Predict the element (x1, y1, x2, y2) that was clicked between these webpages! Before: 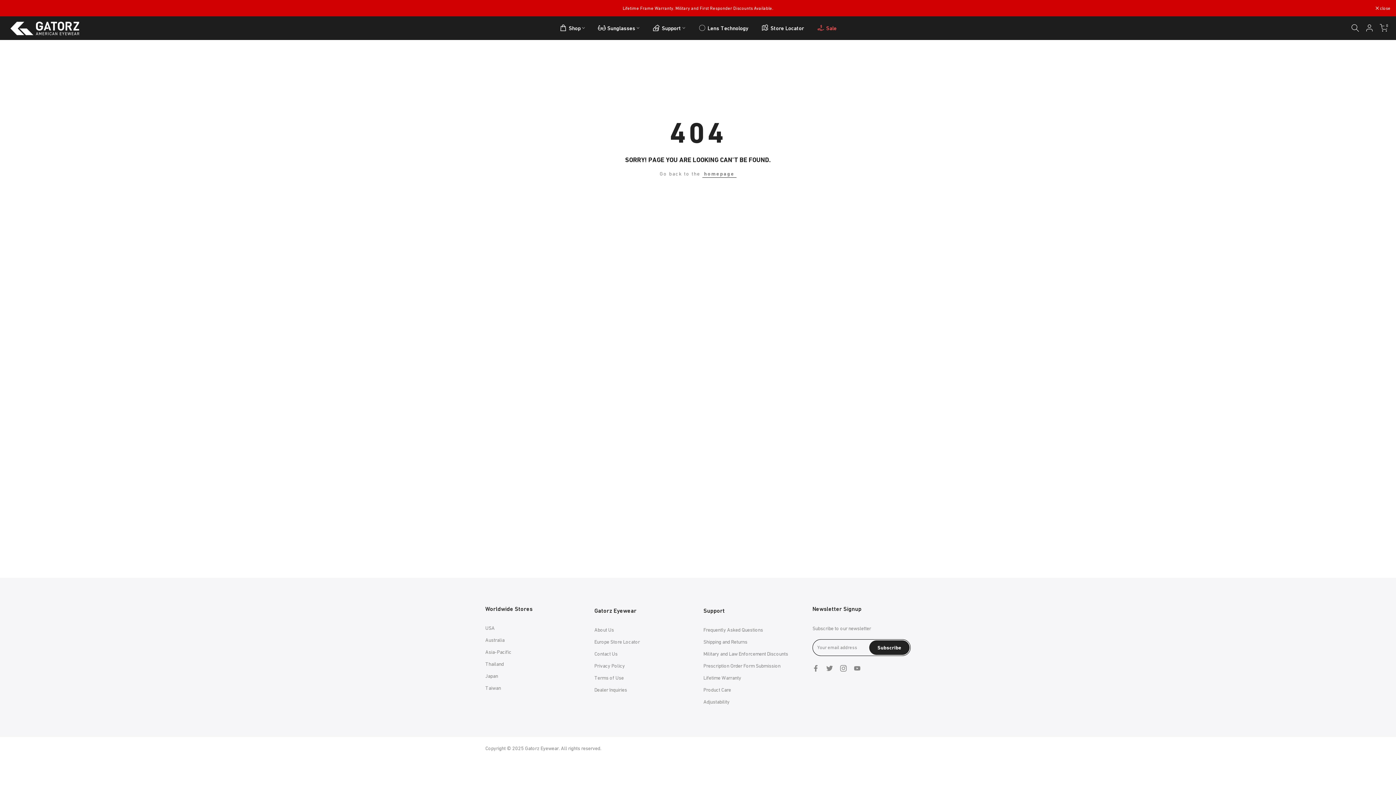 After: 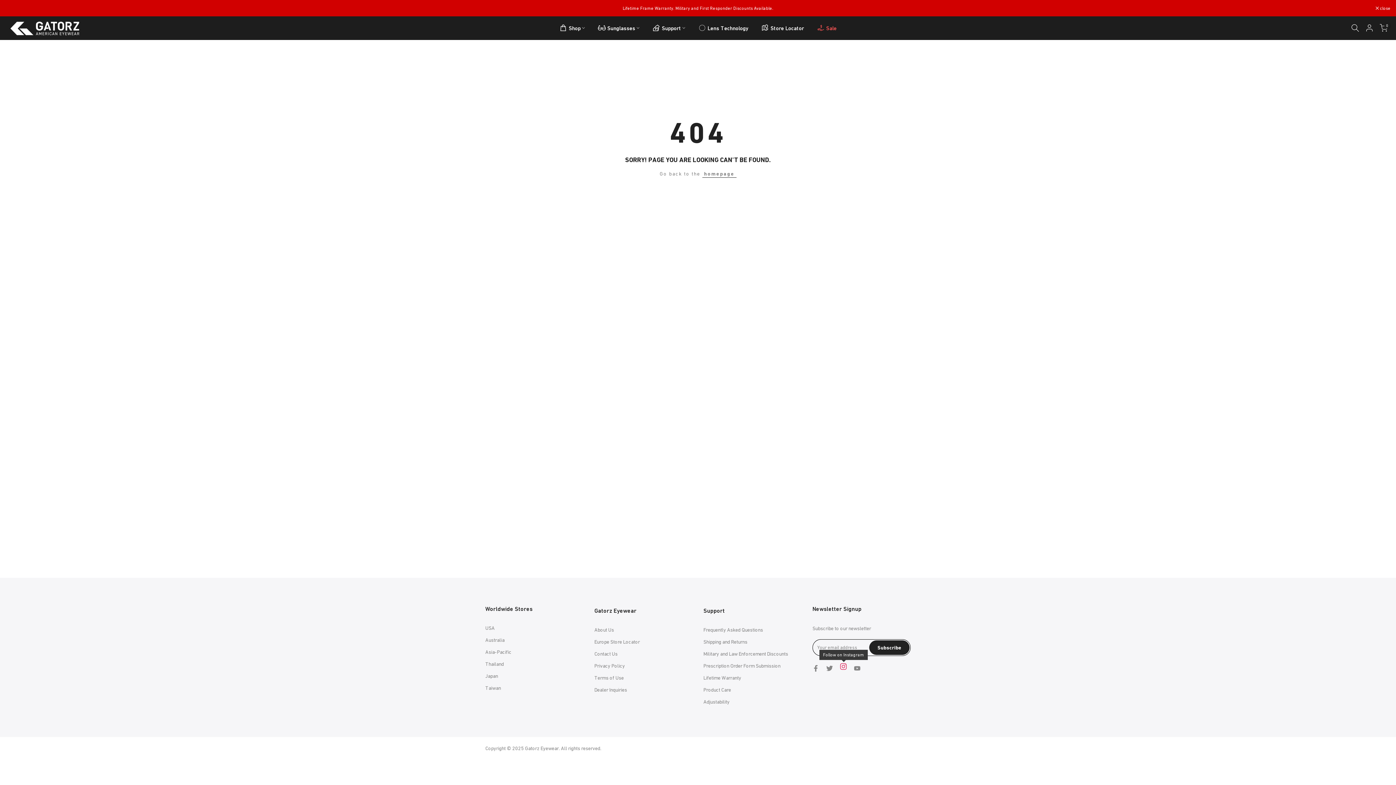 Action: bbox: (840, 664, 846, 672)